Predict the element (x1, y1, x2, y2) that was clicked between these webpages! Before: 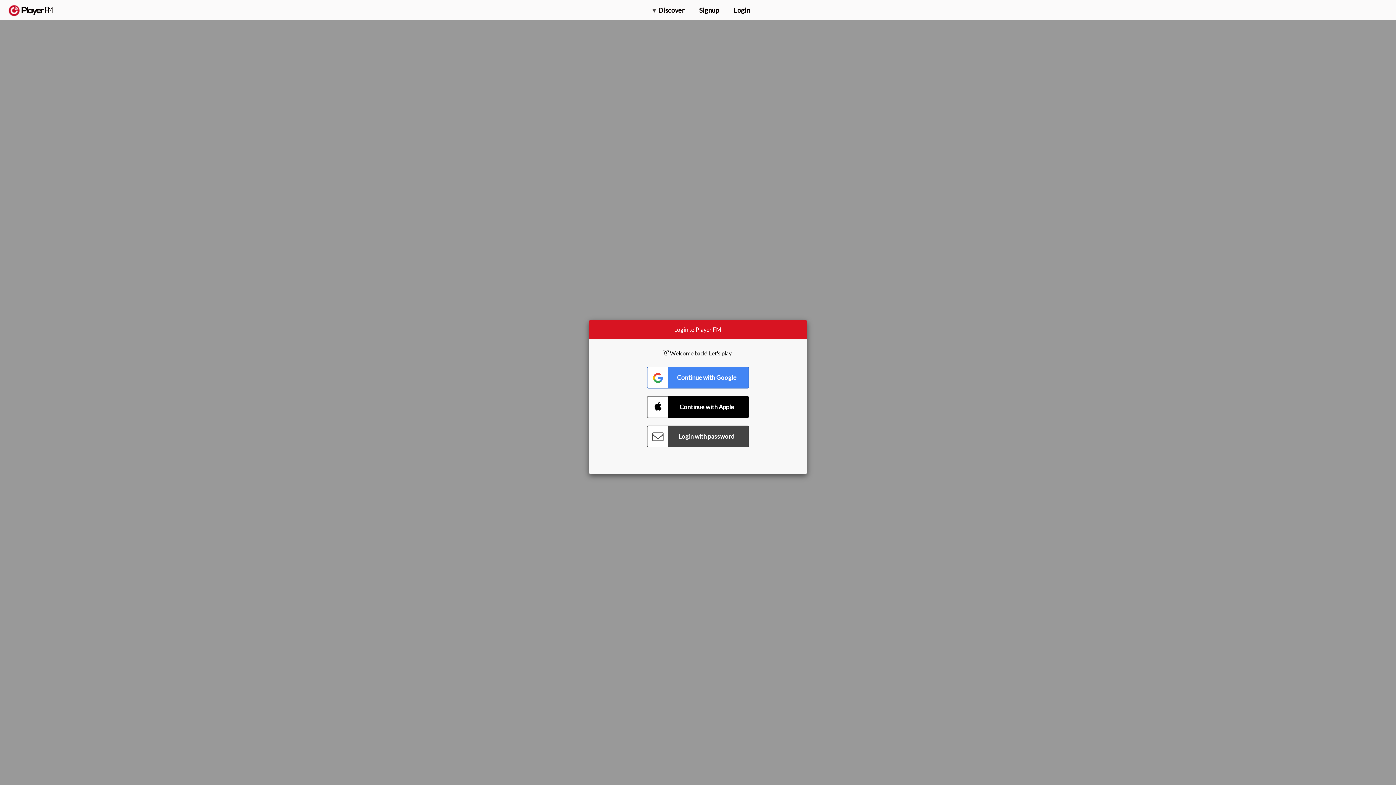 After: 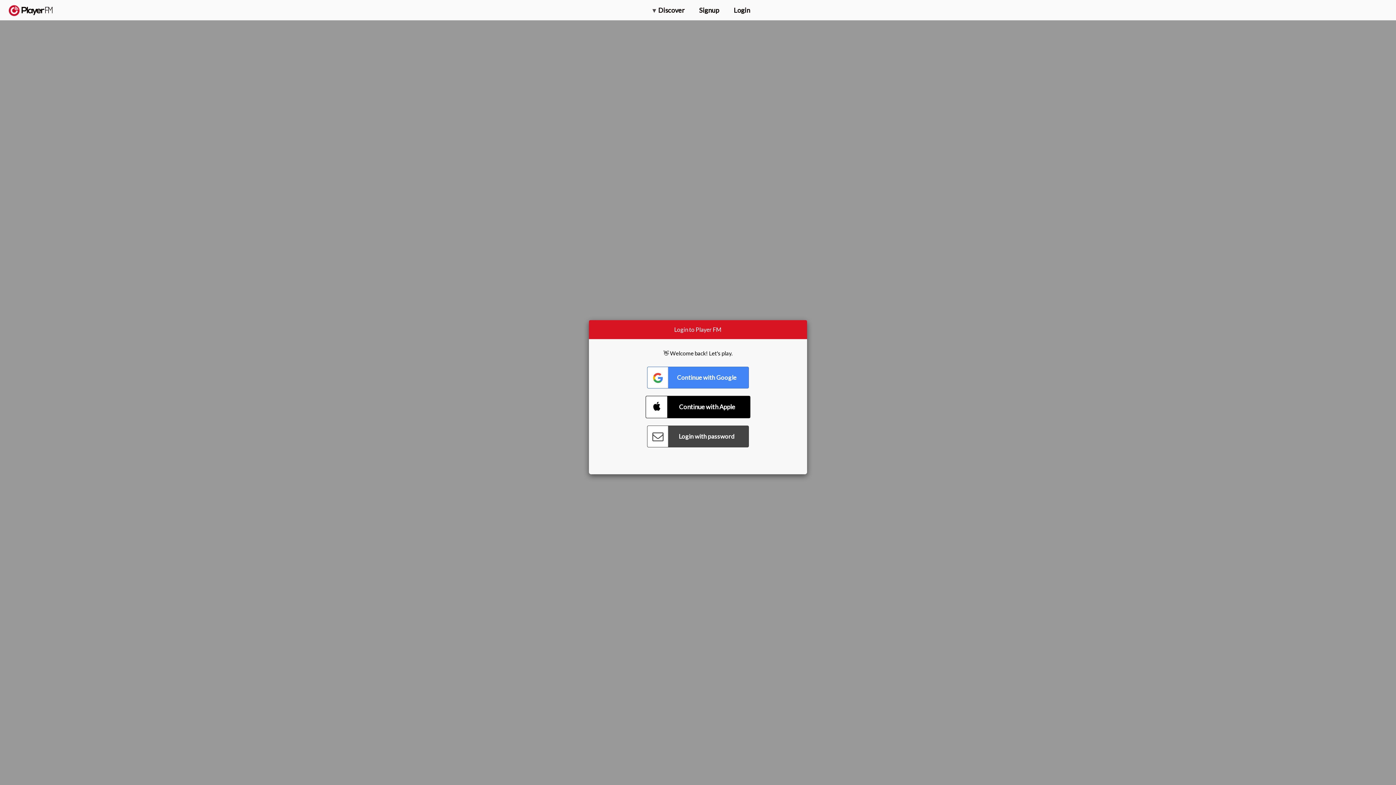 Action: bbox: (647, 396, 749, 418) label: Connect with Apple